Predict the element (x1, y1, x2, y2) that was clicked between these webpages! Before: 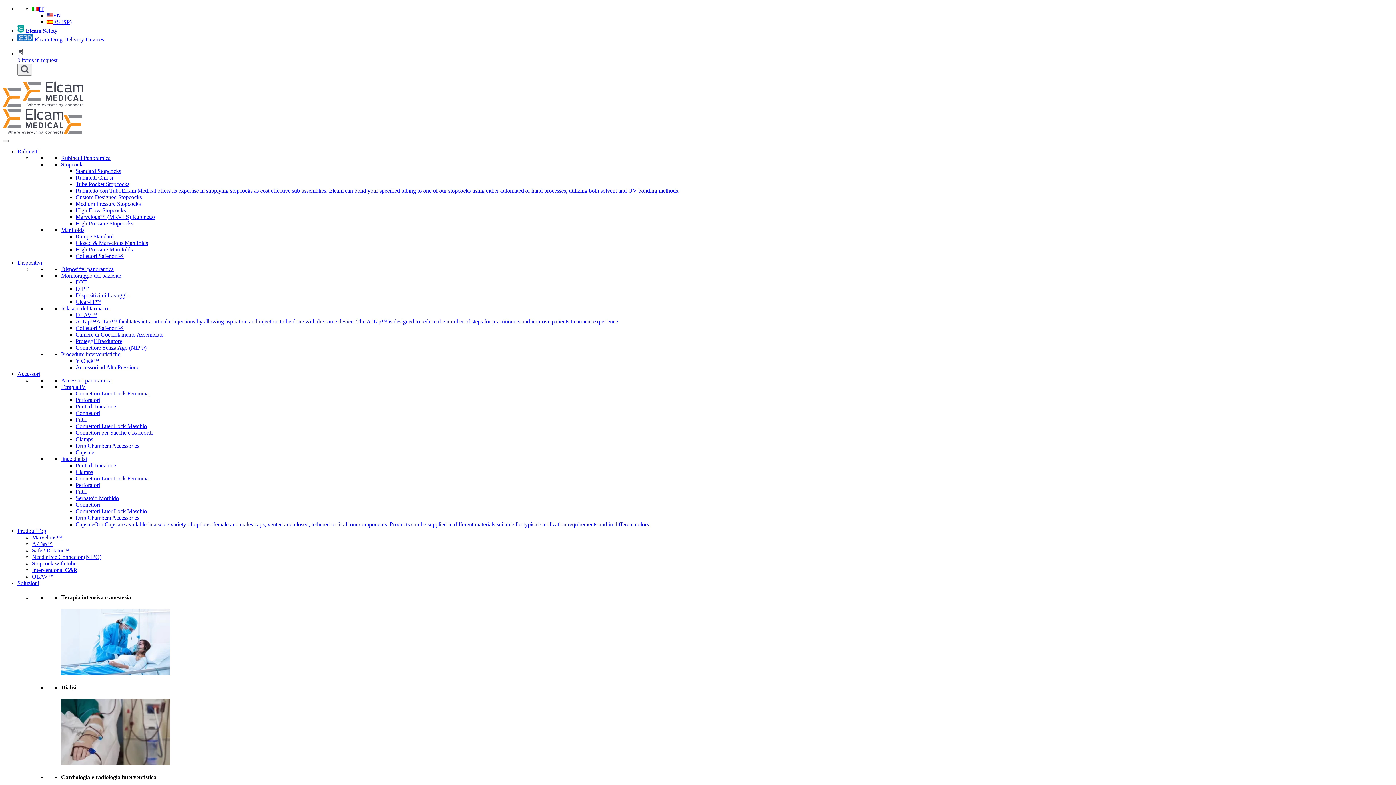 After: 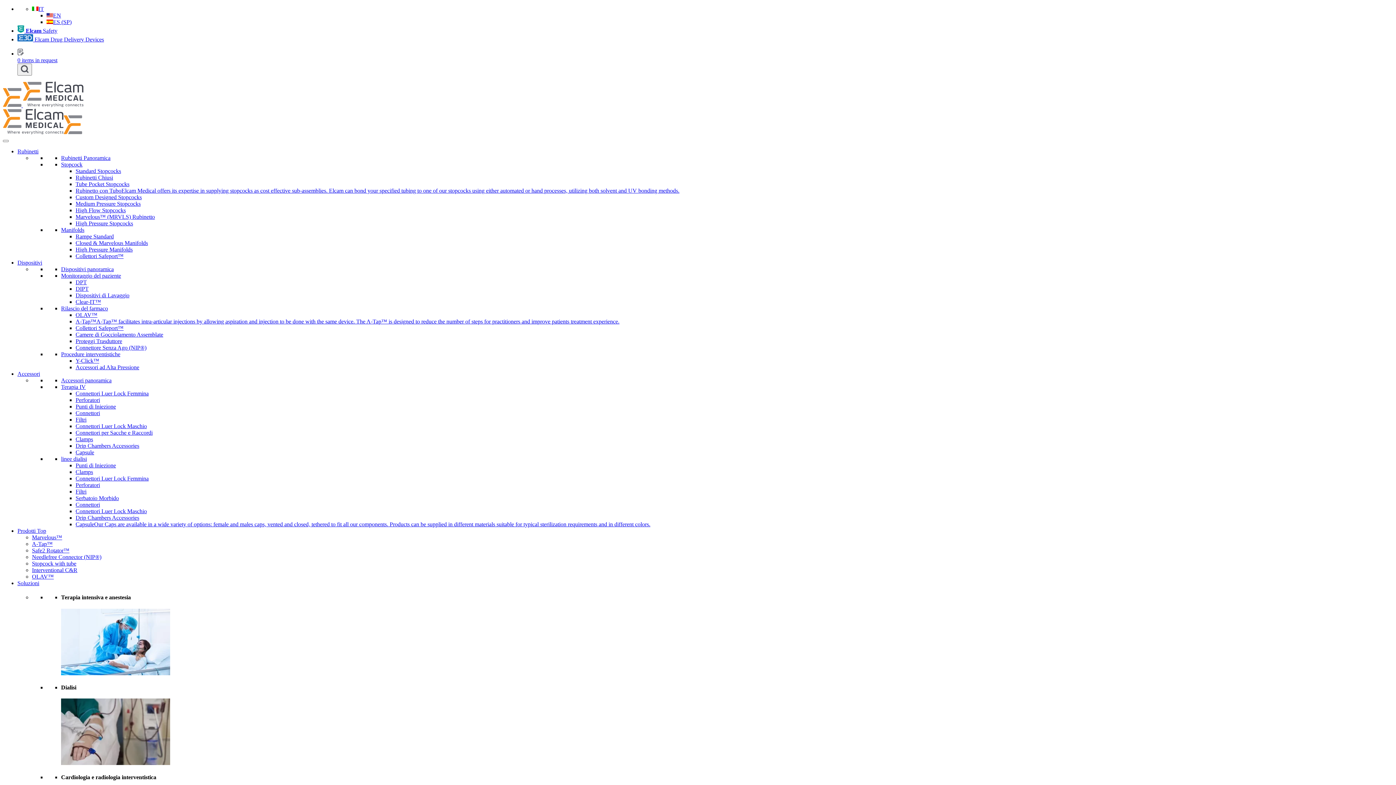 Action: bbox: (75, 495, 118, 501) label: Serbatoio Morbido